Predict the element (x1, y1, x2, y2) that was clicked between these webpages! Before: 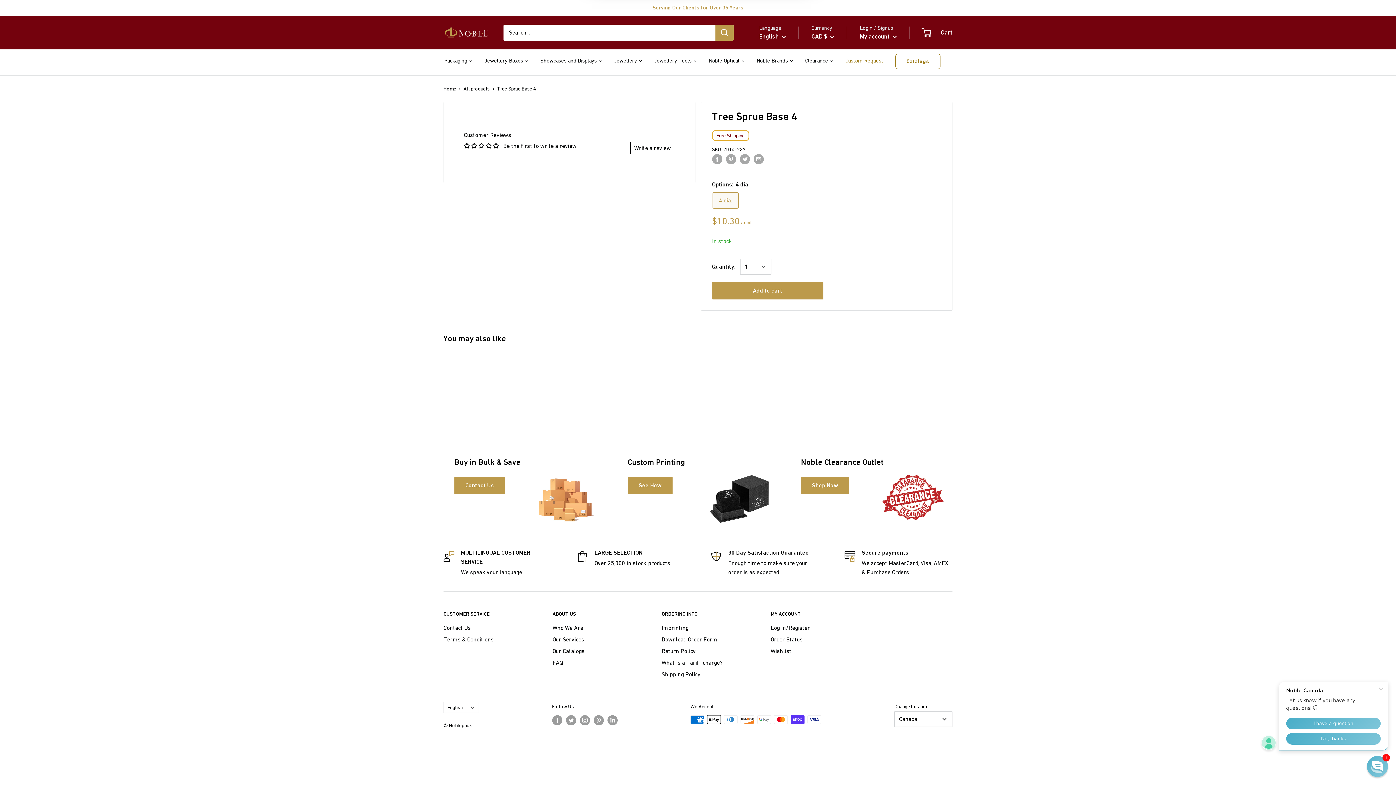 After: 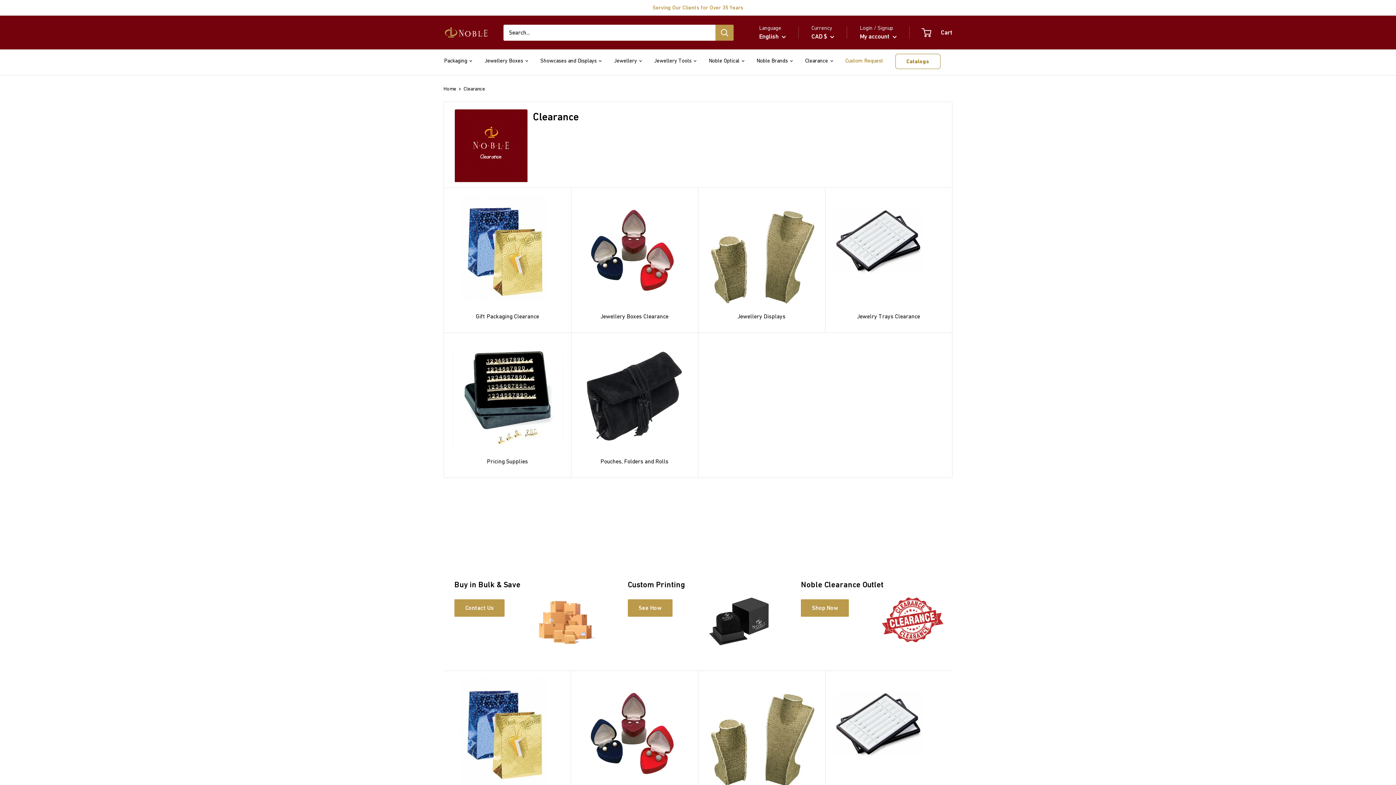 Action: bbox: (790, 424, 952, 526) label: Noble Clearance Outlet

Shop Now